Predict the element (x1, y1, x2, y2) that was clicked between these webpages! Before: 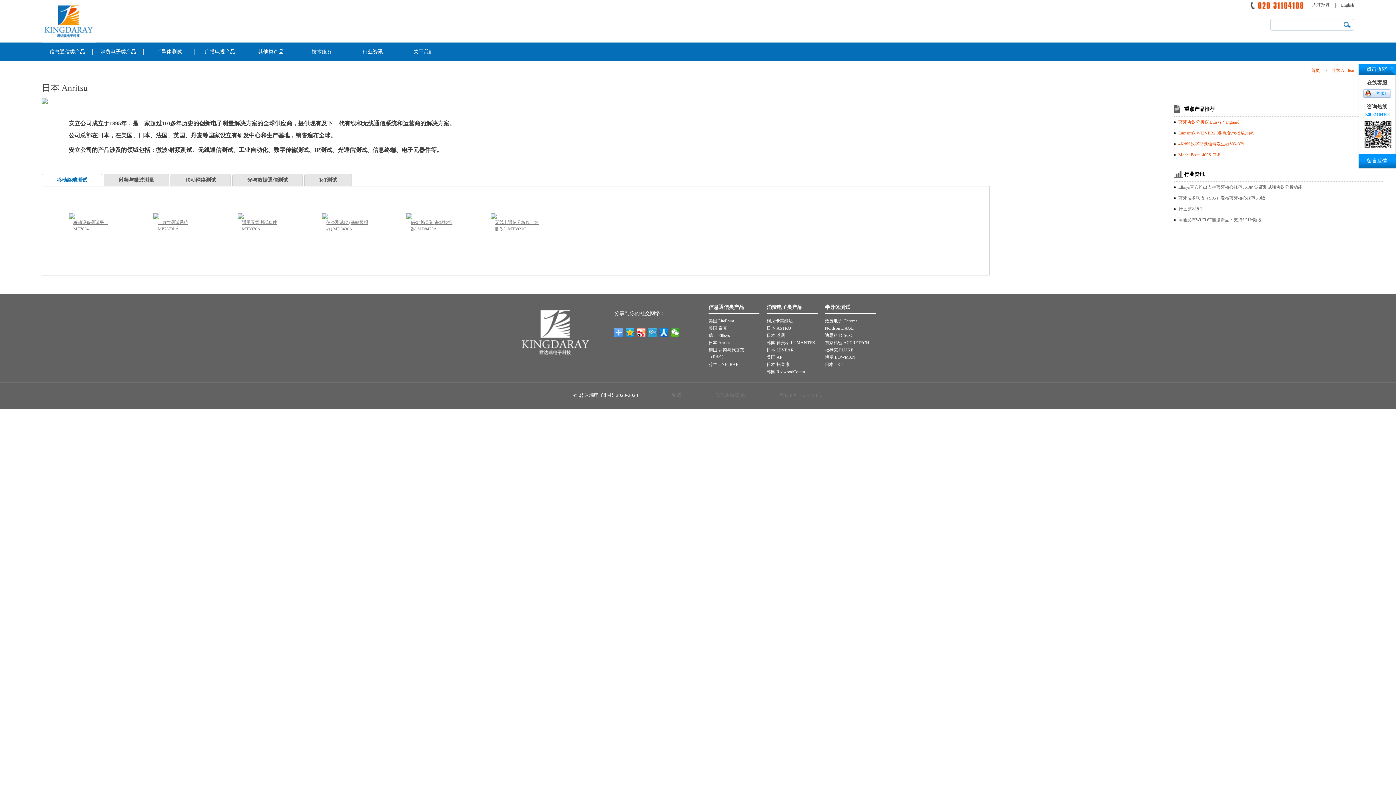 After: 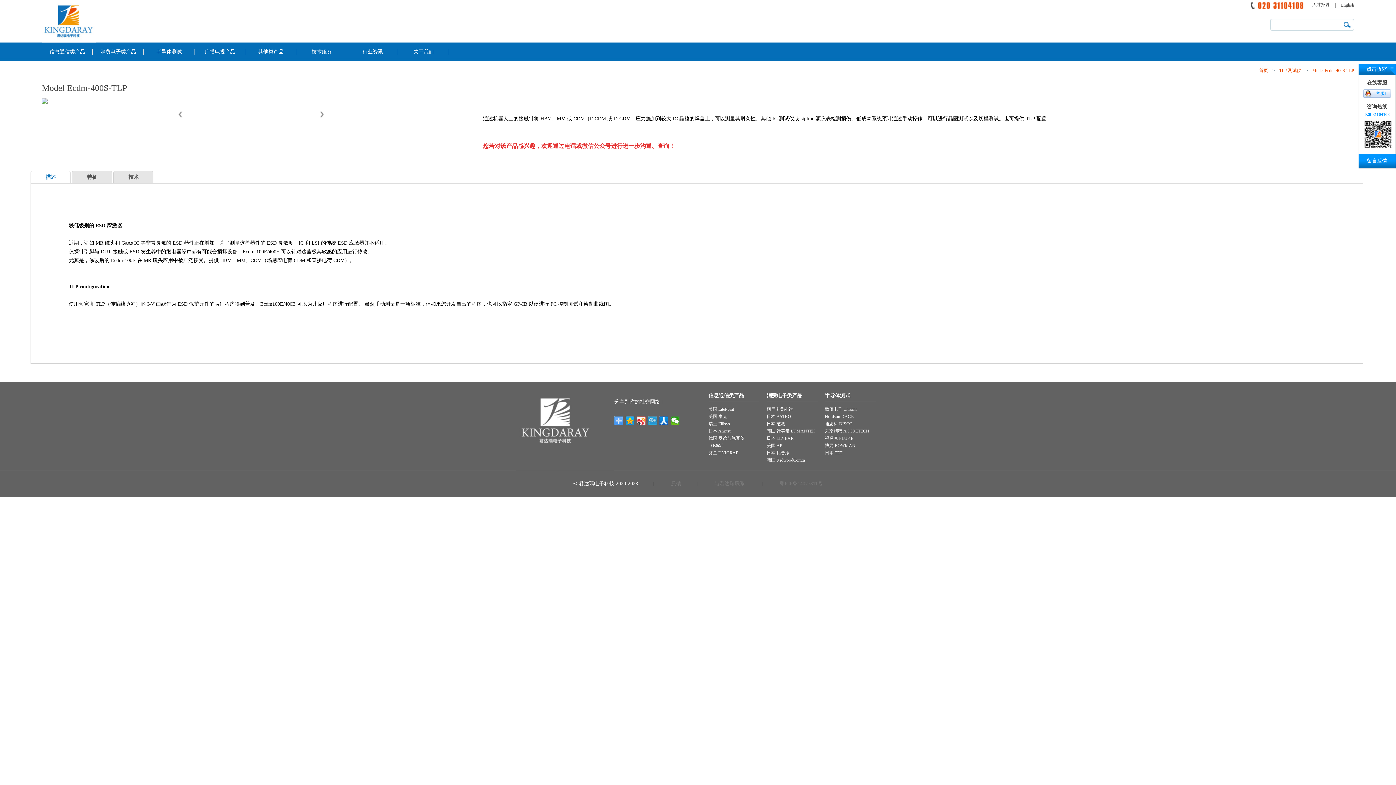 Action: bbox: (1178, 152, 1220, 157) label: Model Ecdm-400S-TLP